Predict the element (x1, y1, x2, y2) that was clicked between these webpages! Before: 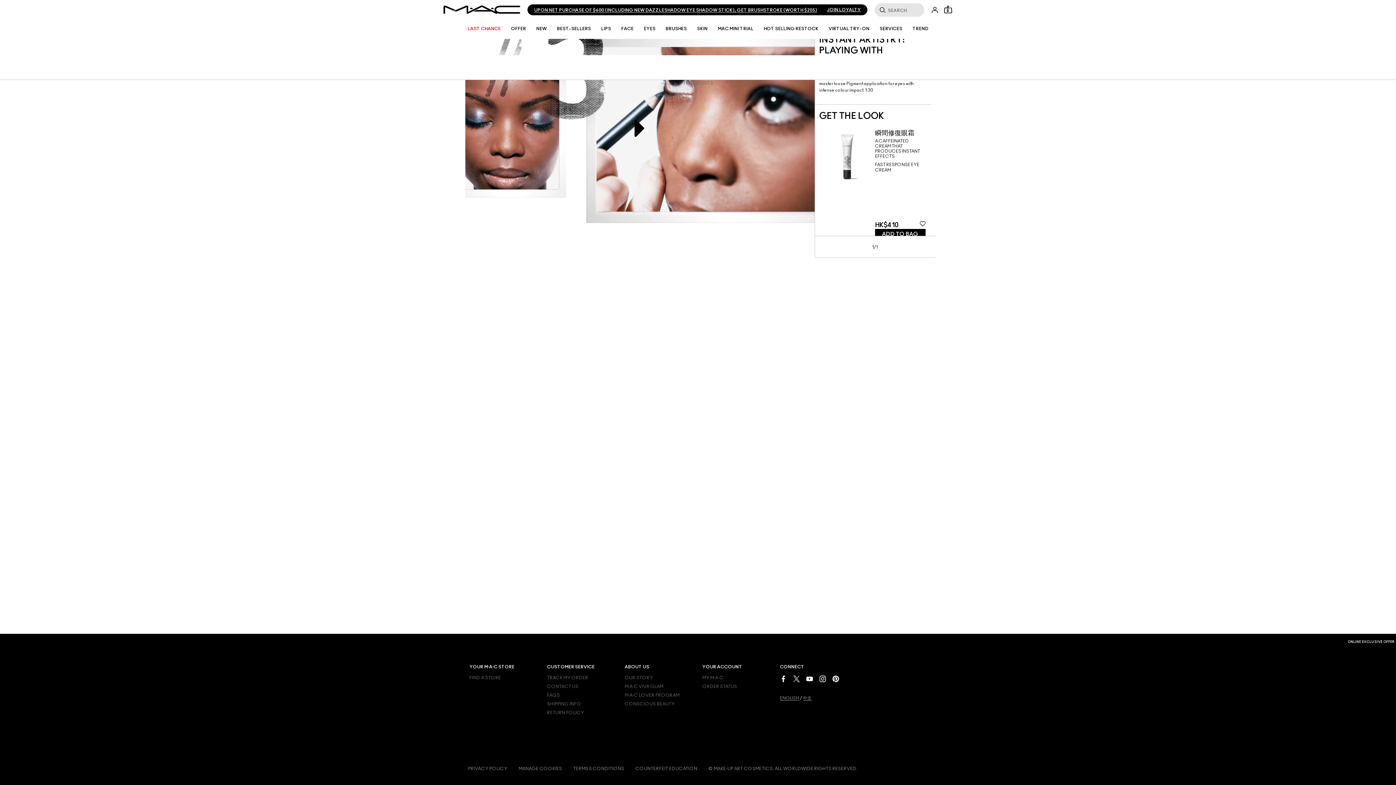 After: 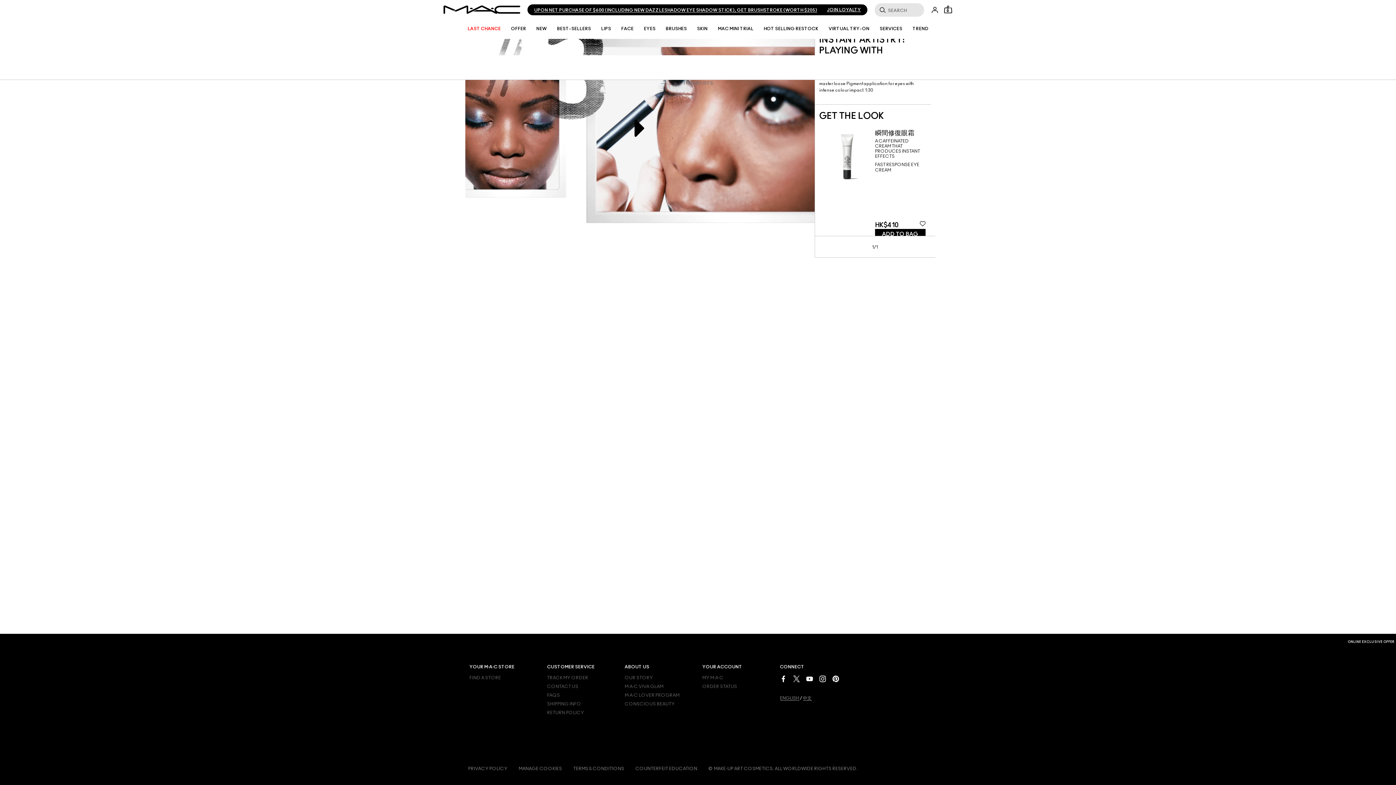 Action: bbox: (920, 218, 925, 229) label: Add to Favourites